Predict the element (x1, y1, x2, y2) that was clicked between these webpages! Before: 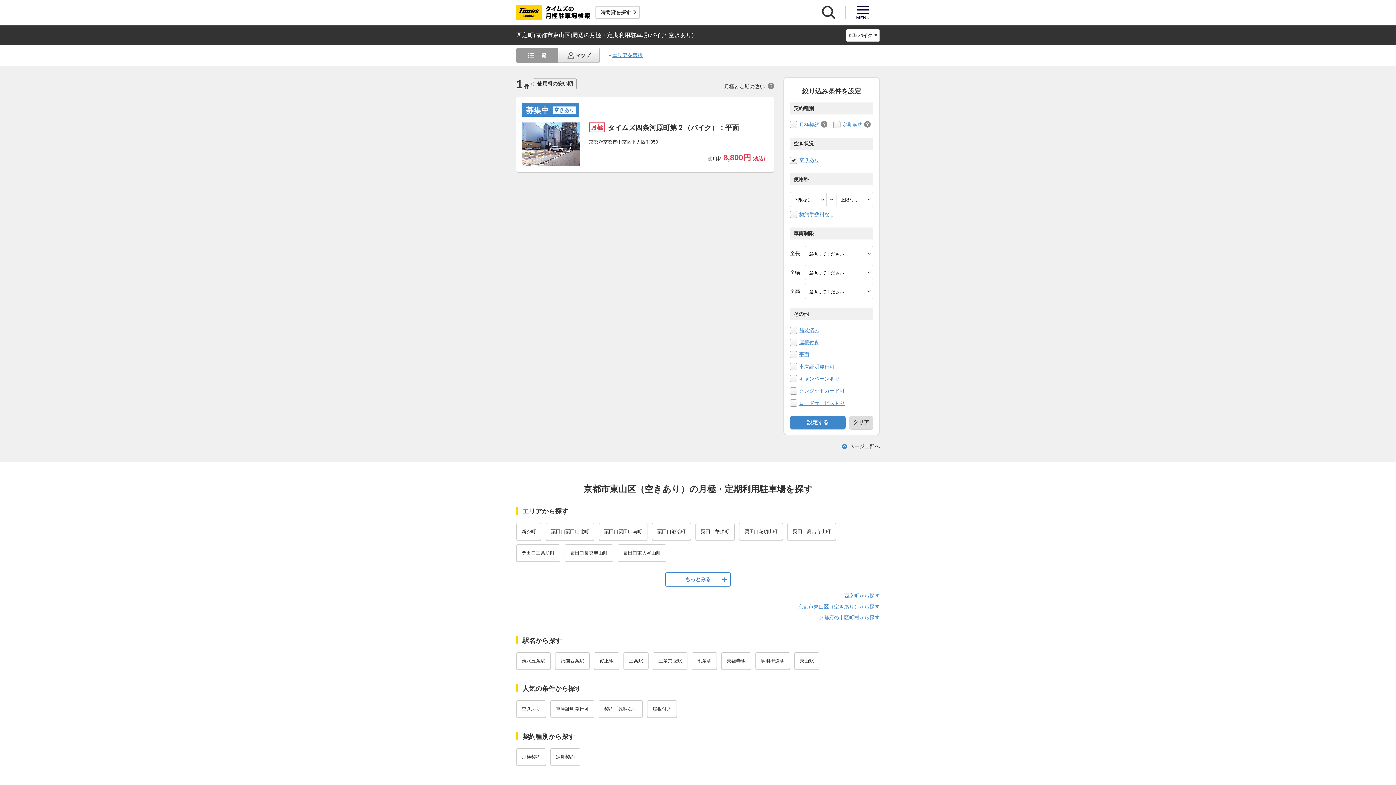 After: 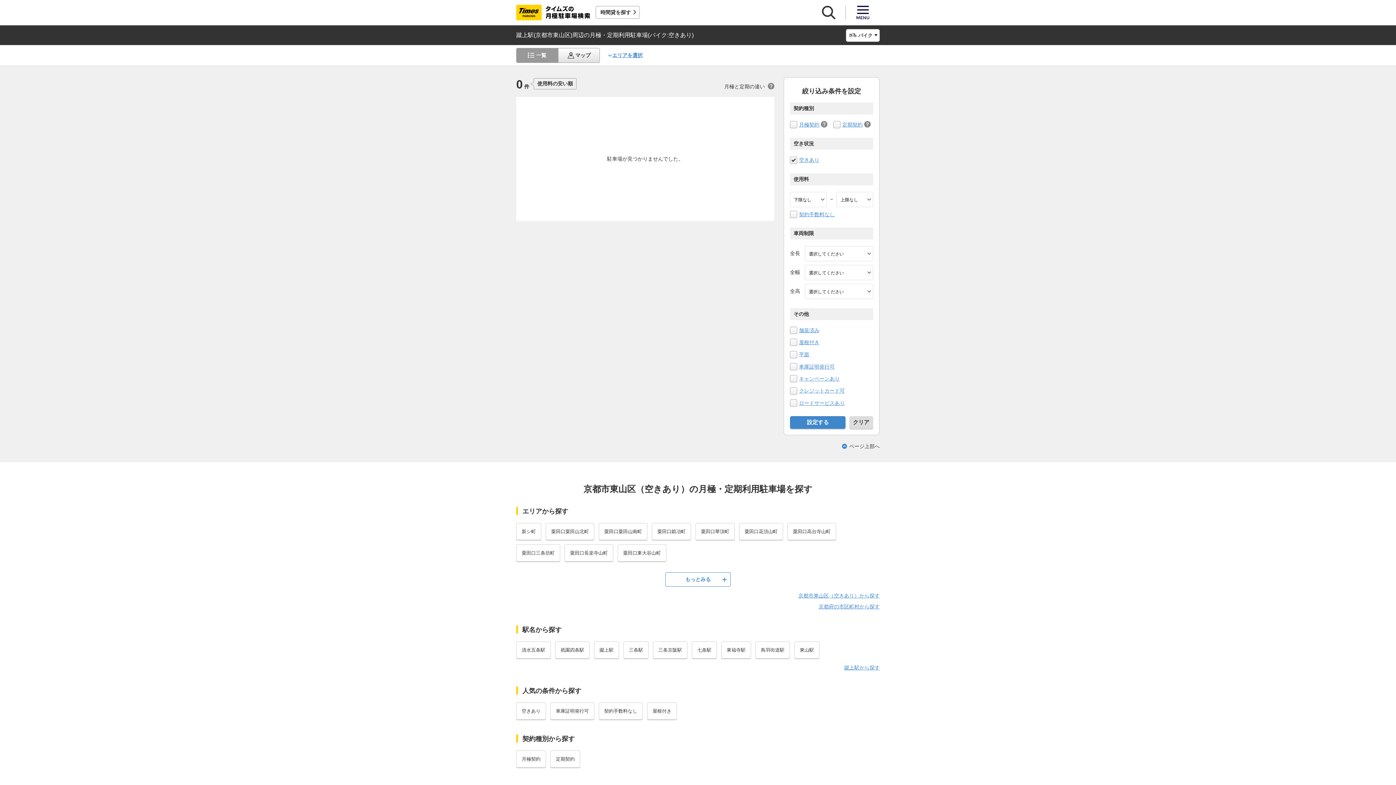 Action: bbox: (594, 652, 619, 669) label: 蹴上駅